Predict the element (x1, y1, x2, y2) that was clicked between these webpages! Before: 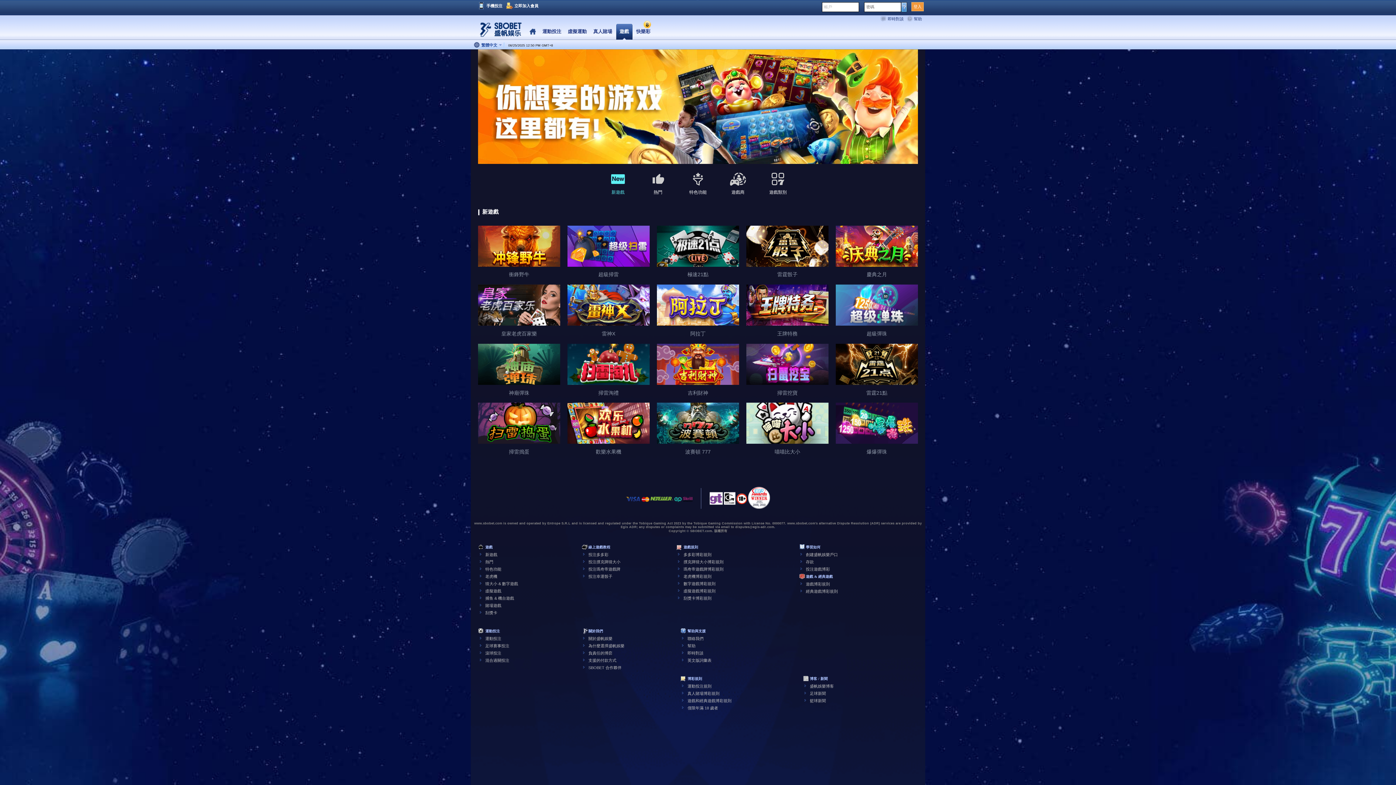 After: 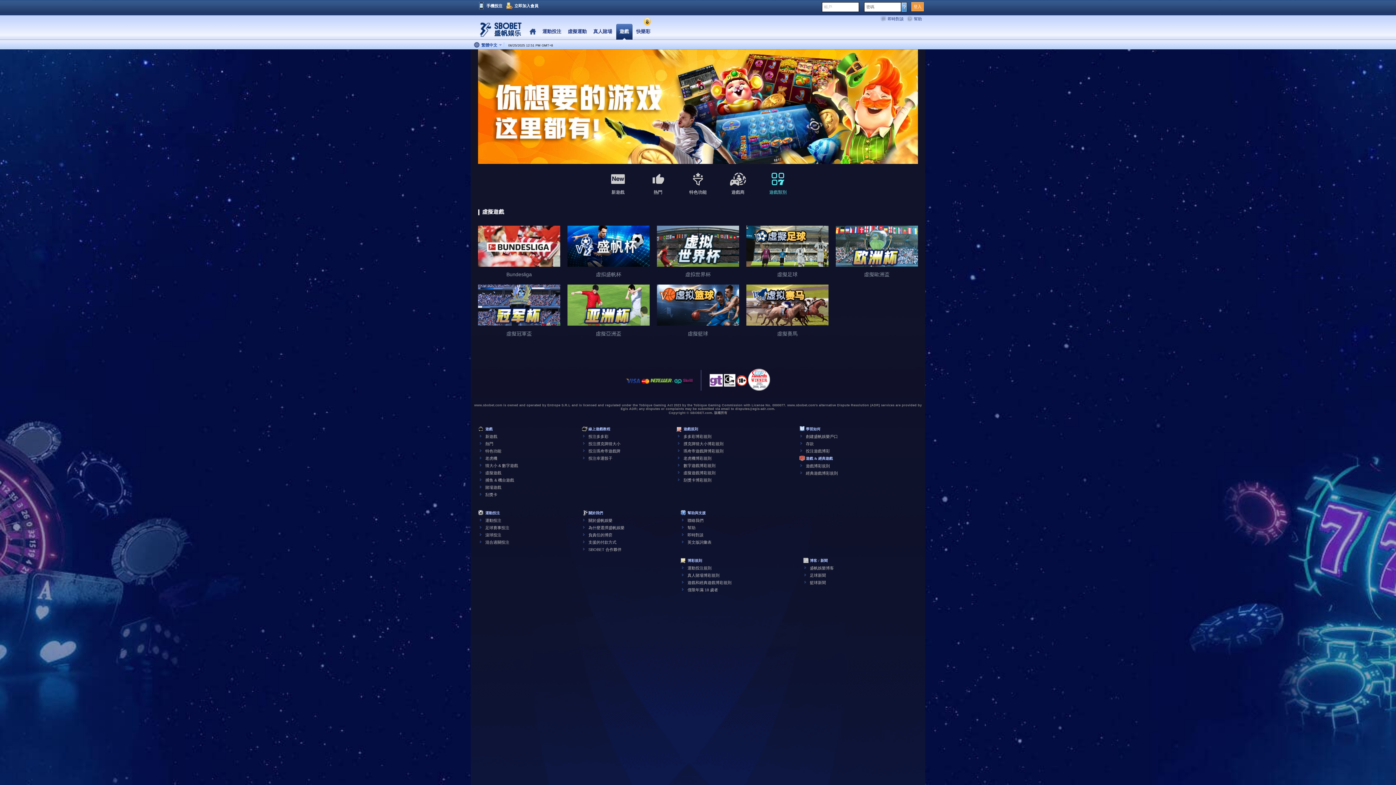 Action: bbox: (485, 589, 501, 593) label: 虛擬遊戲